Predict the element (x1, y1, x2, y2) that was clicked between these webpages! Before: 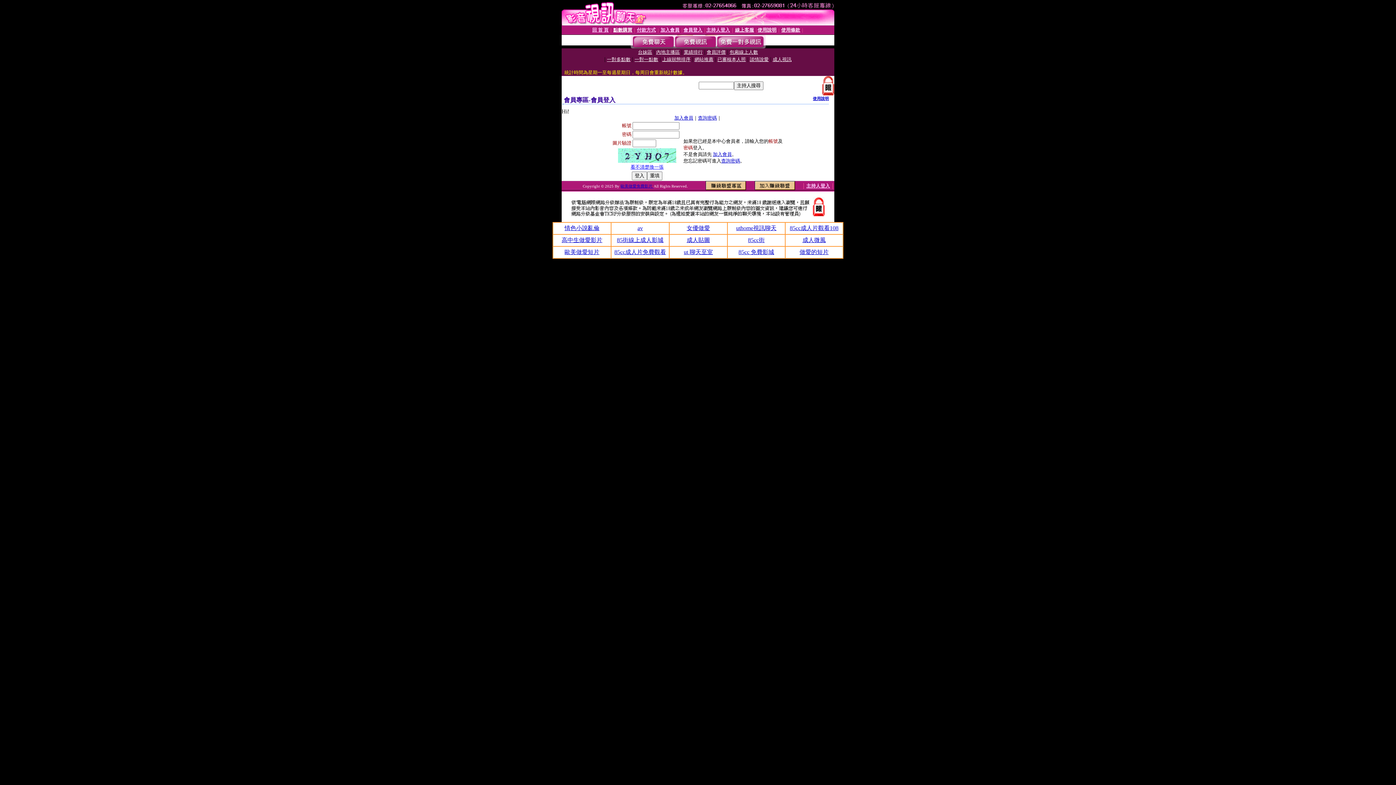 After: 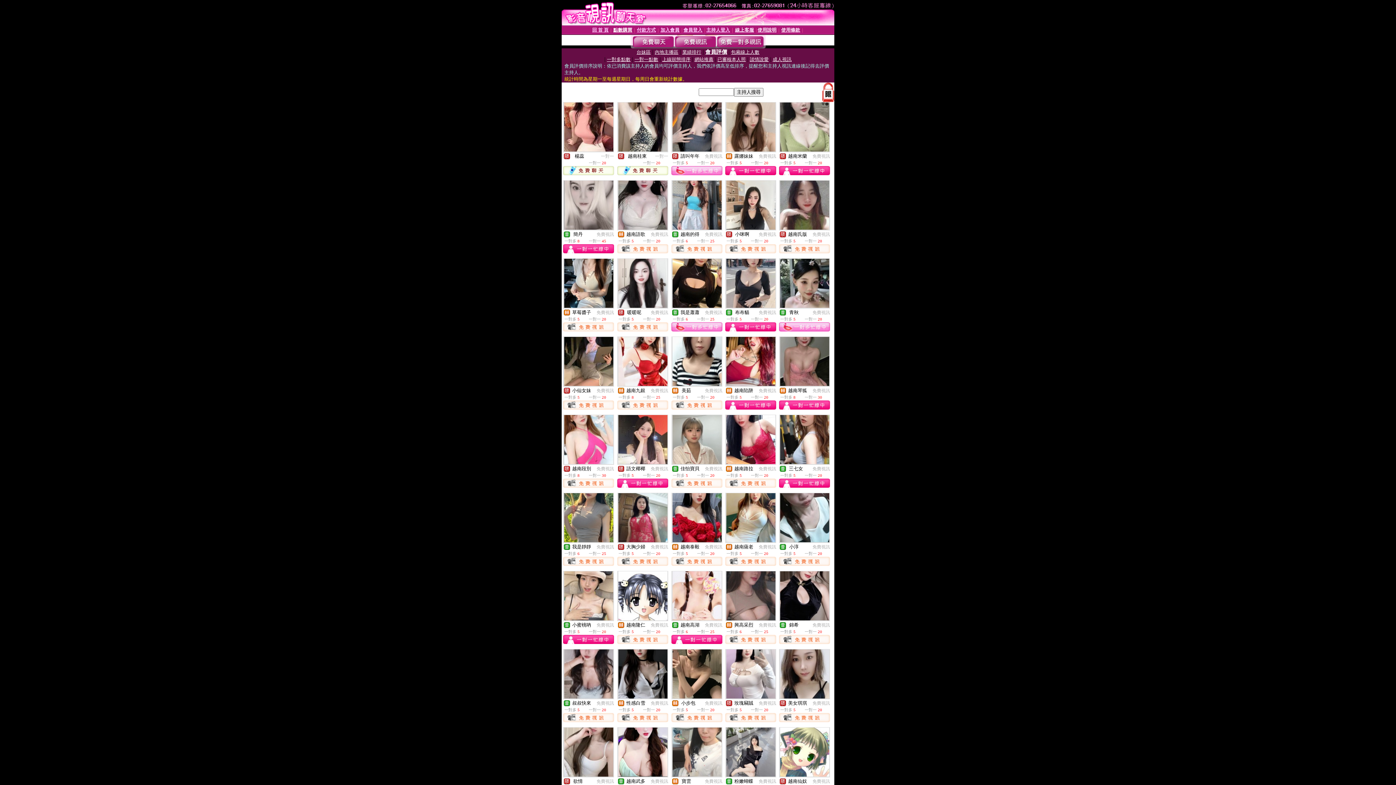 Action: label: 會員評價 bbox: (706, 49, 725, 54)